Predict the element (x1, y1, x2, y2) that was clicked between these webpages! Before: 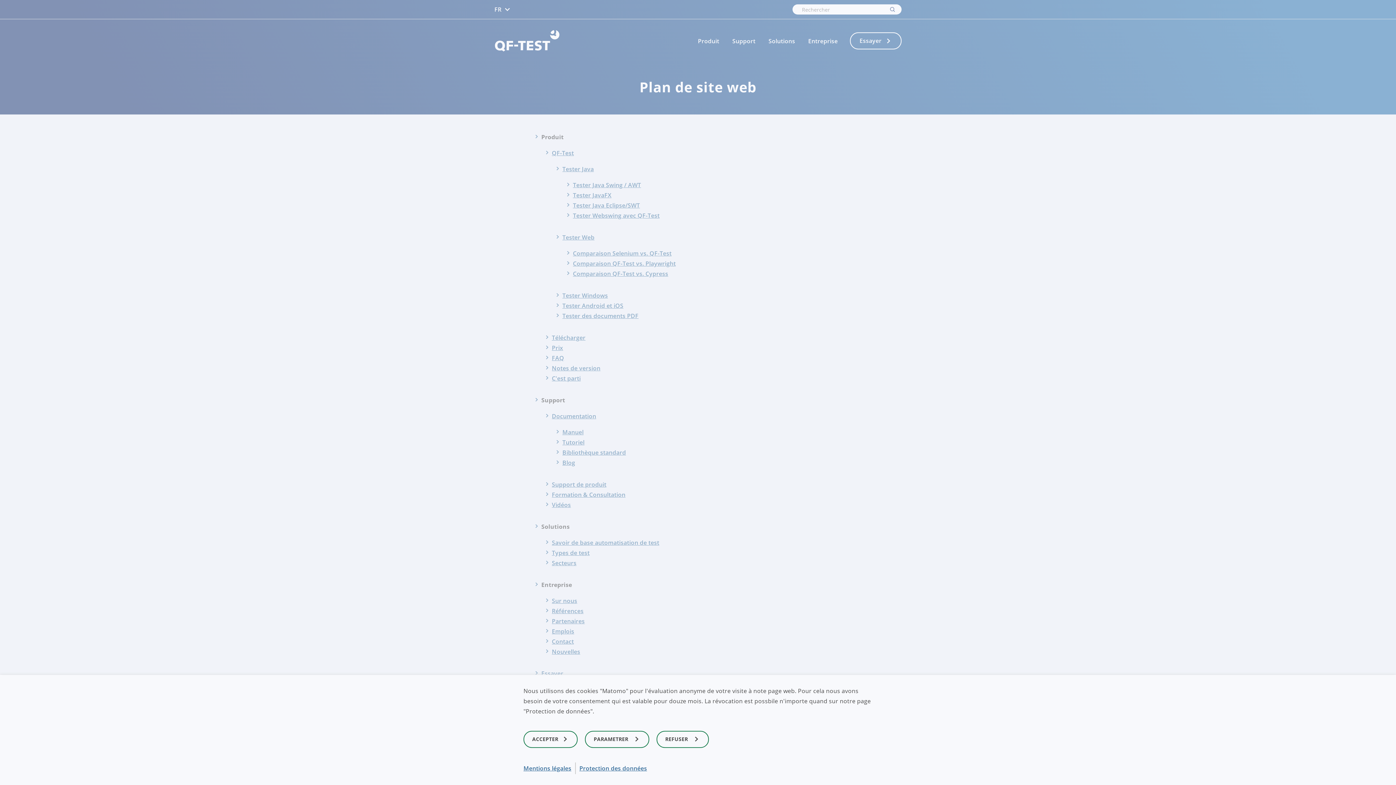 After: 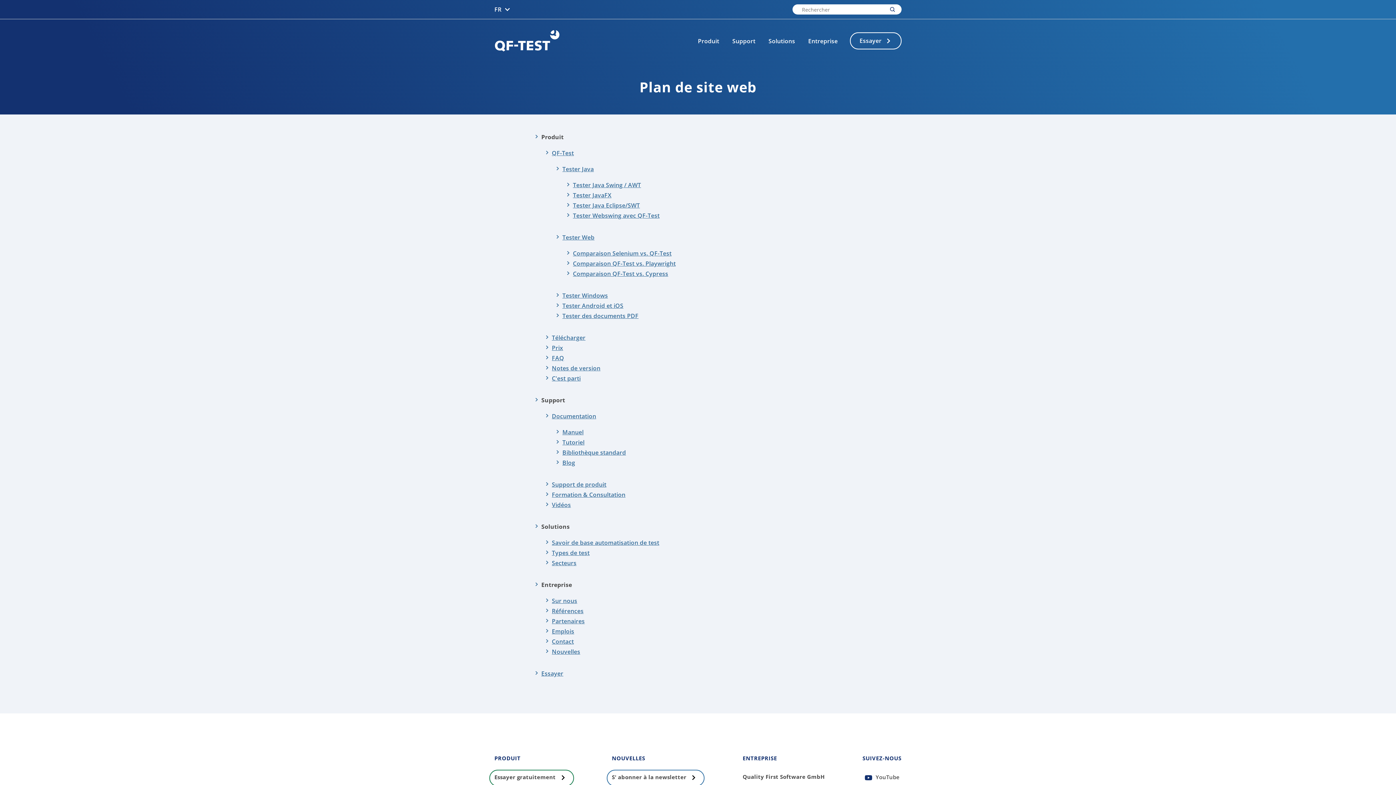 Action: bbox: (656, 731, 709, 748) label: REFUSER 